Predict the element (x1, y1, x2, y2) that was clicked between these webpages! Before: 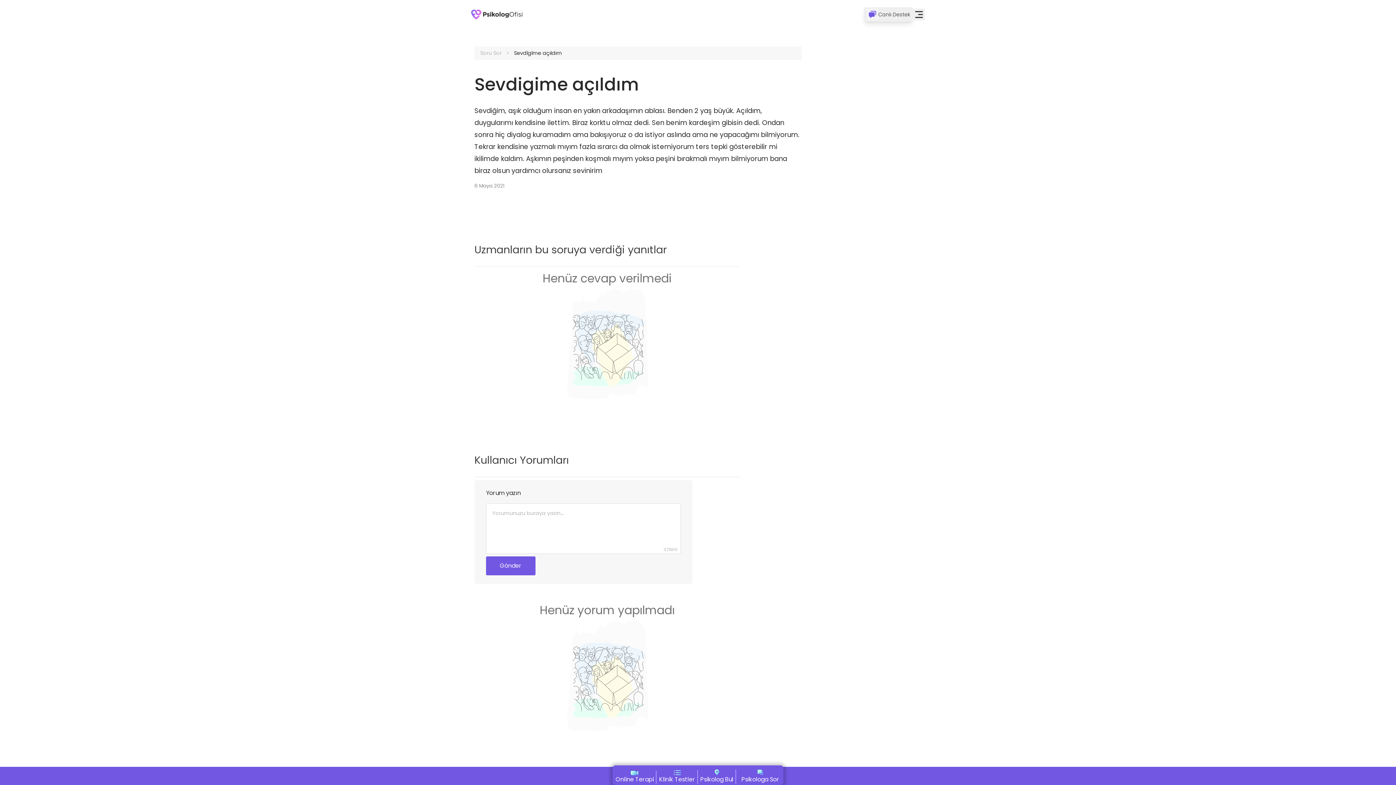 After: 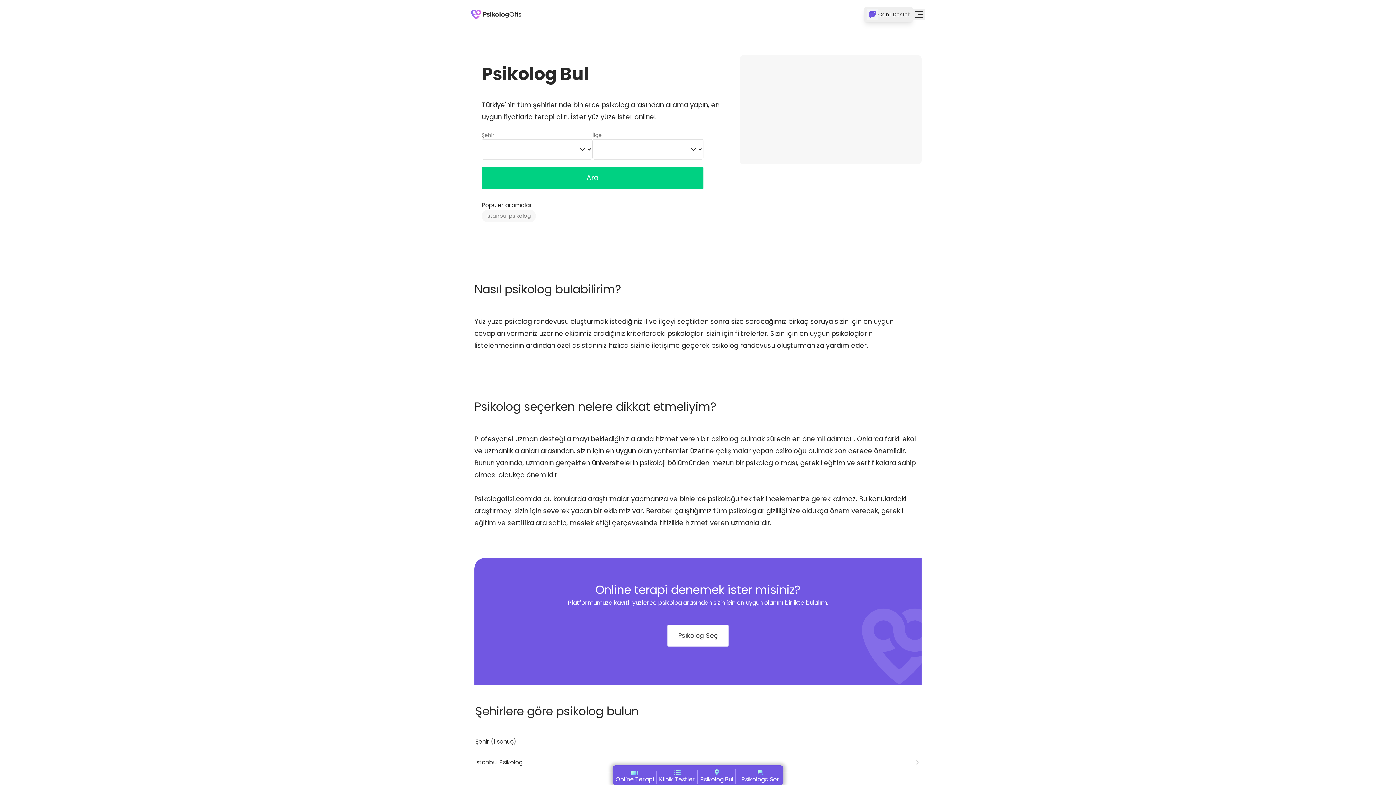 Action: label: Psikolog Bul bbox: (698, 769, 739, 784)